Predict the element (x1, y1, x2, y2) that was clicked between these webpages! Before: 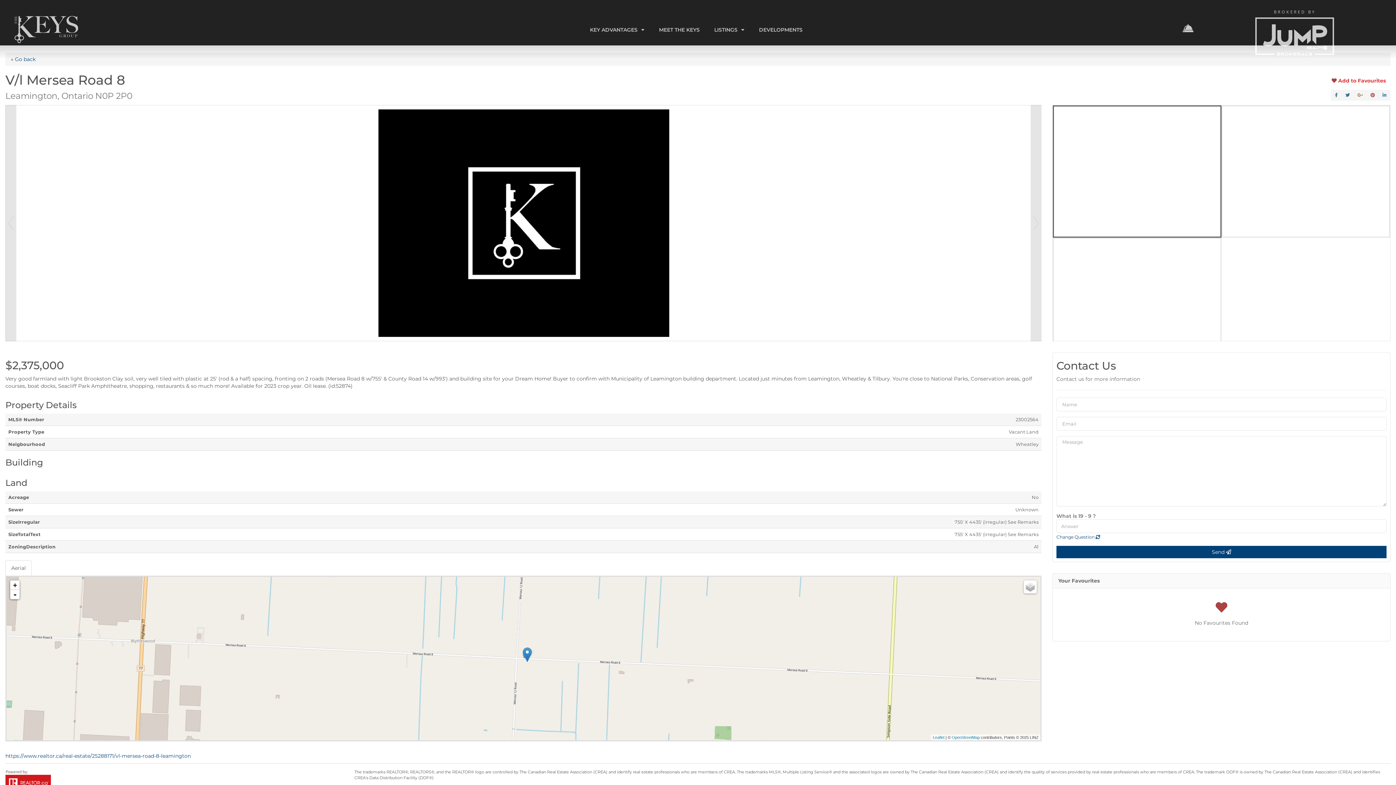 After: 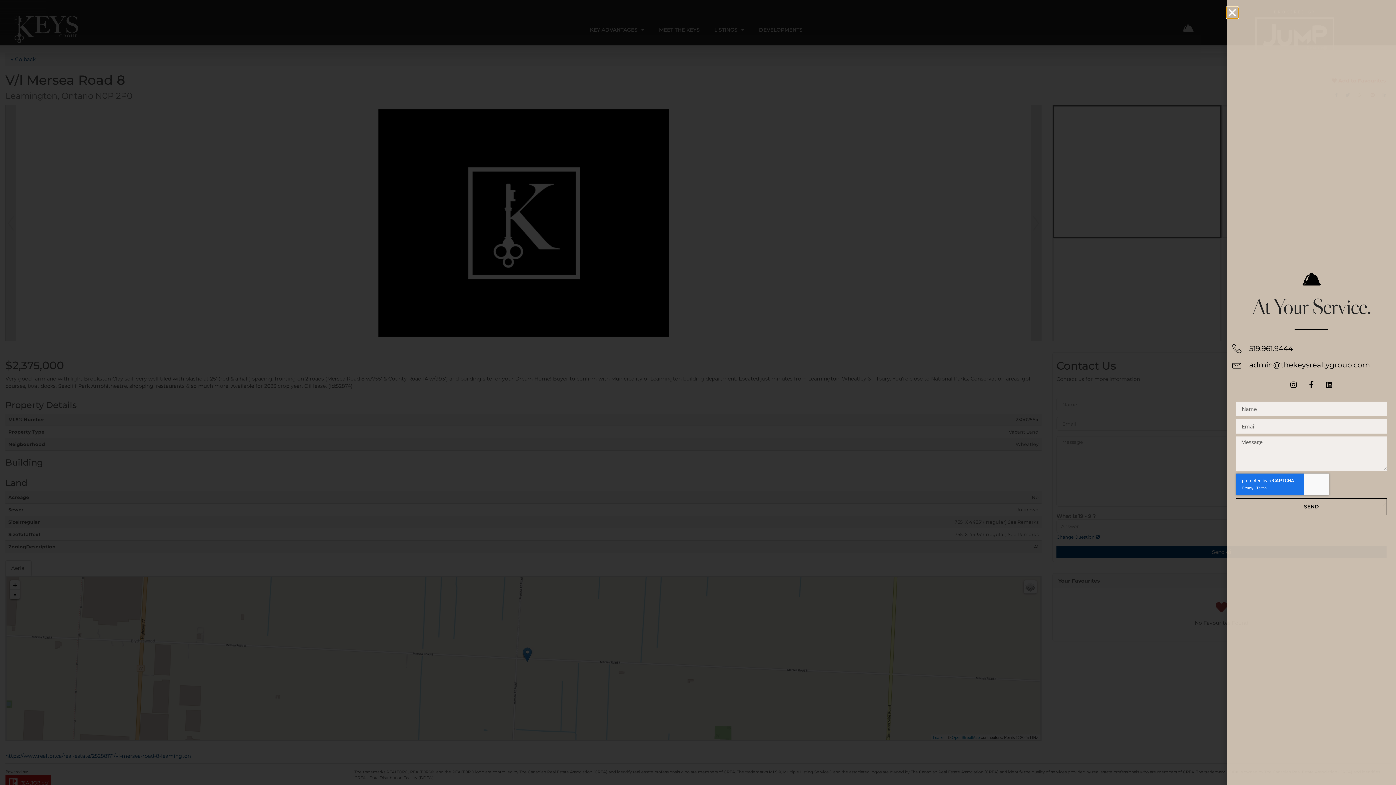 Action: bbox: (1182, 22, 1193, 33)